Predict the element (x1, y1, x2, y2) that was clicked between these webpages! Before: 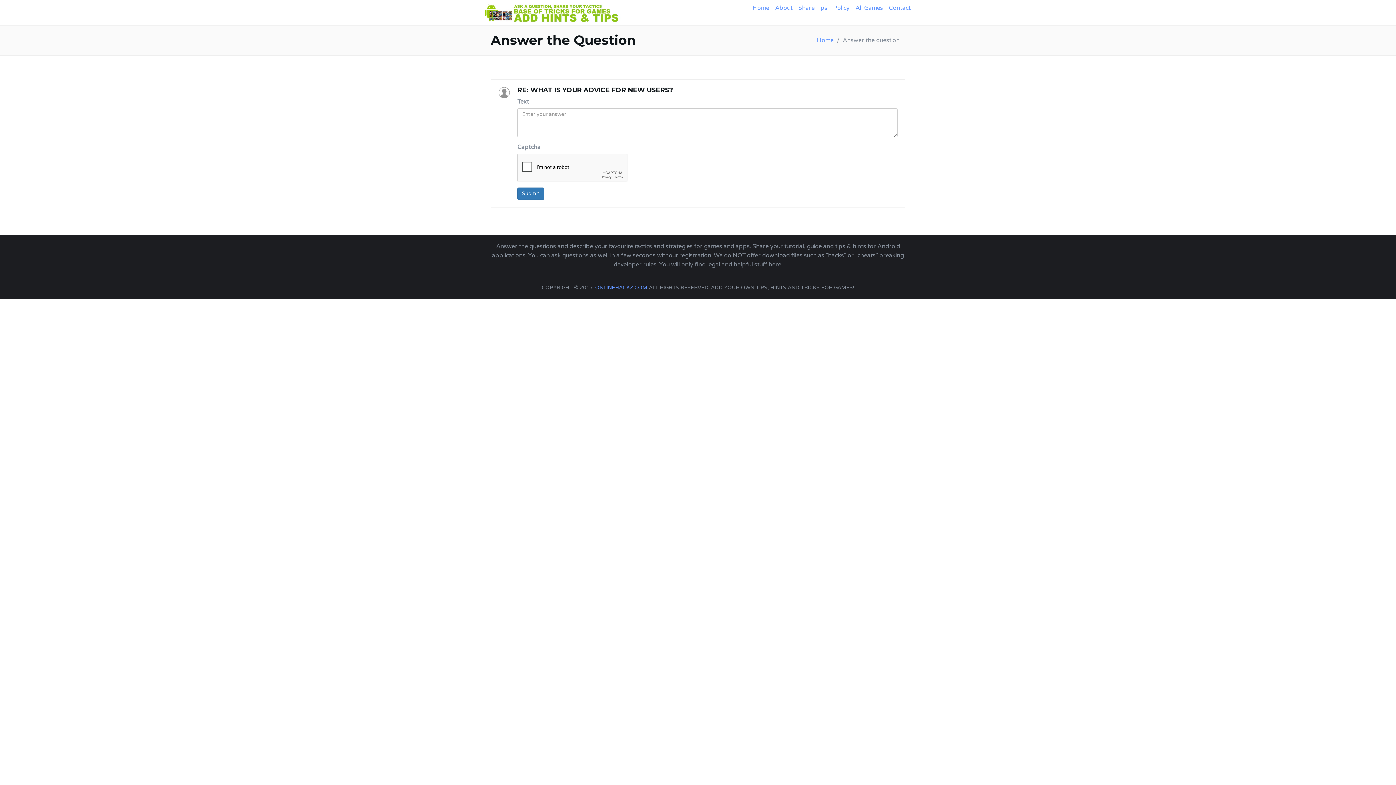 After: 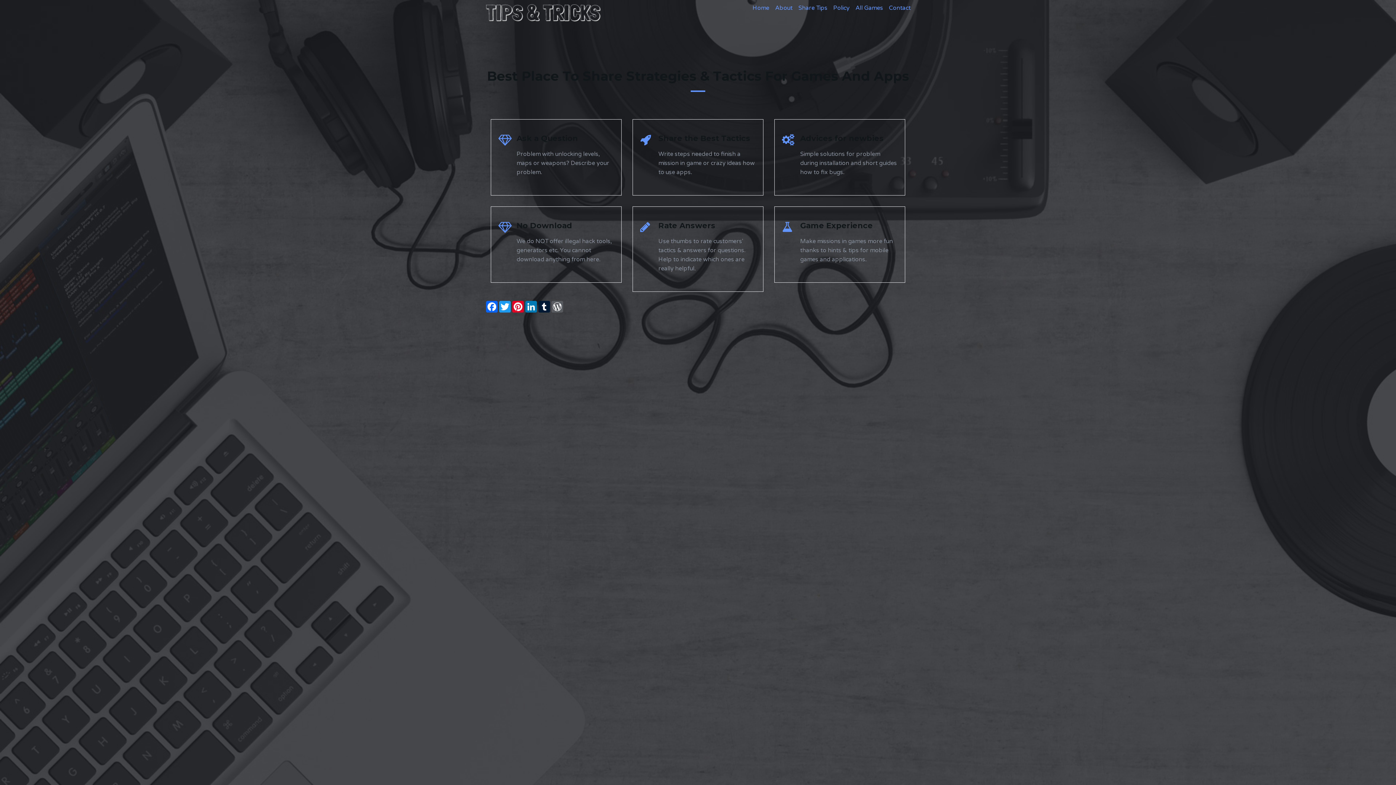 Action: bbox: (817, 36, 833, 44) label: Home